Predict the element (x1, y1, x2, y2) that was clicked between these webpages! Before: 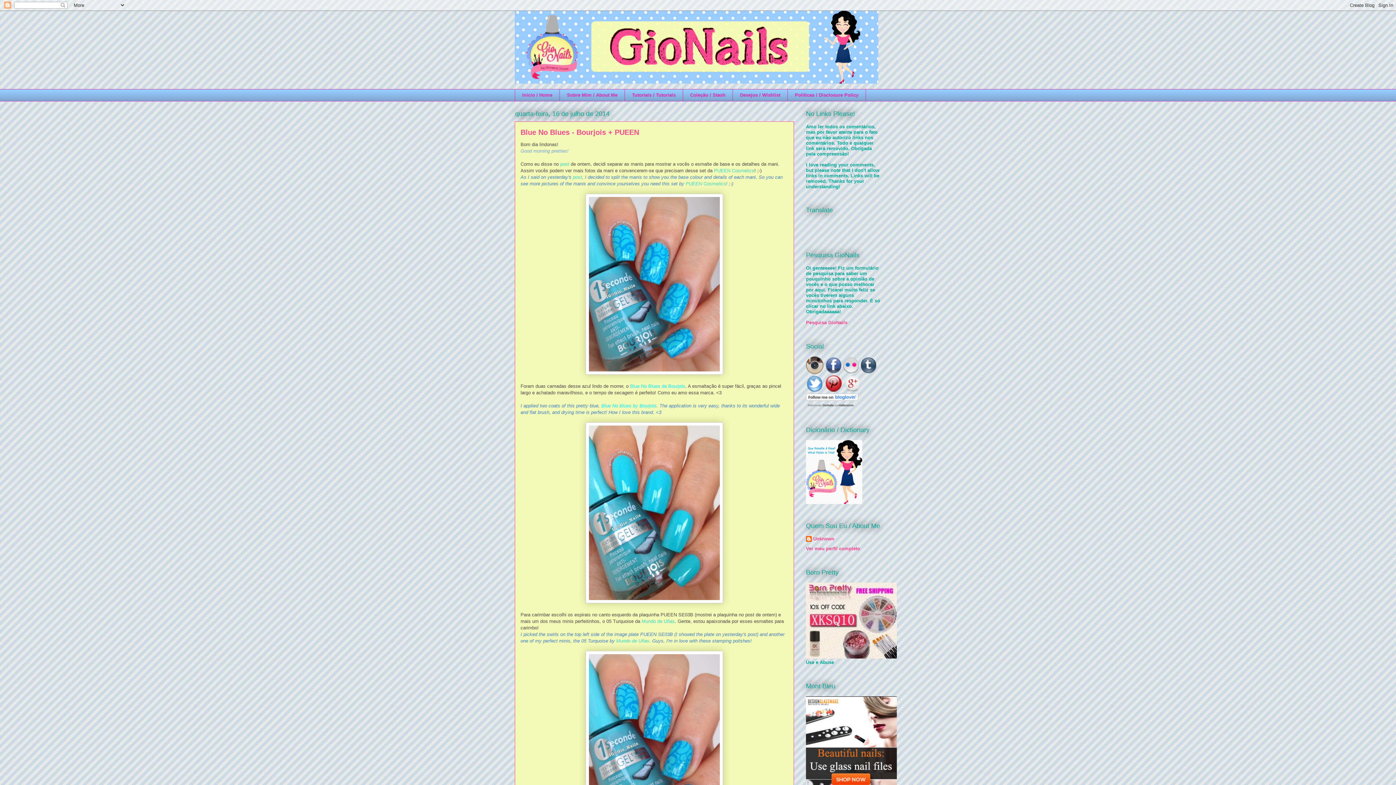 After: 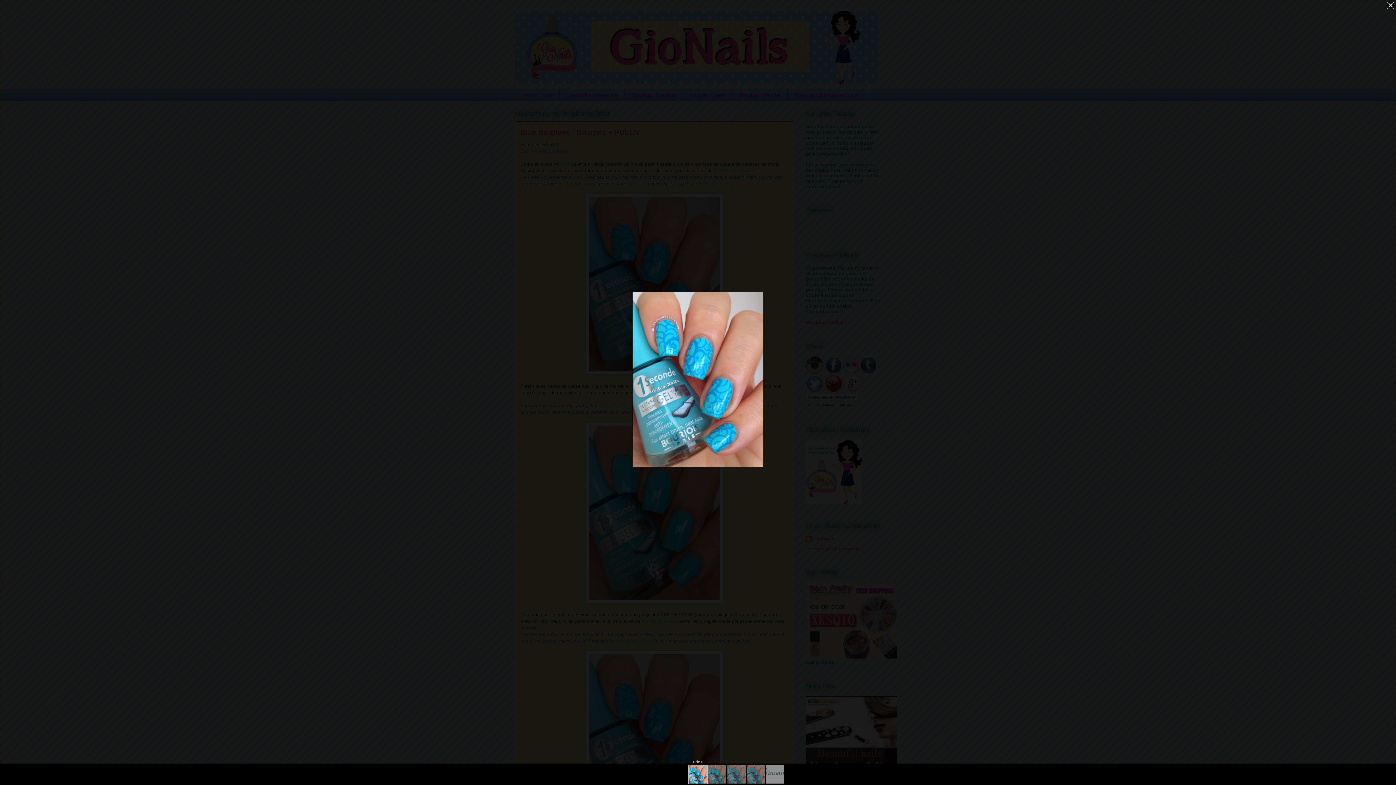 Action: bbox: (585, 370, 723, 375)